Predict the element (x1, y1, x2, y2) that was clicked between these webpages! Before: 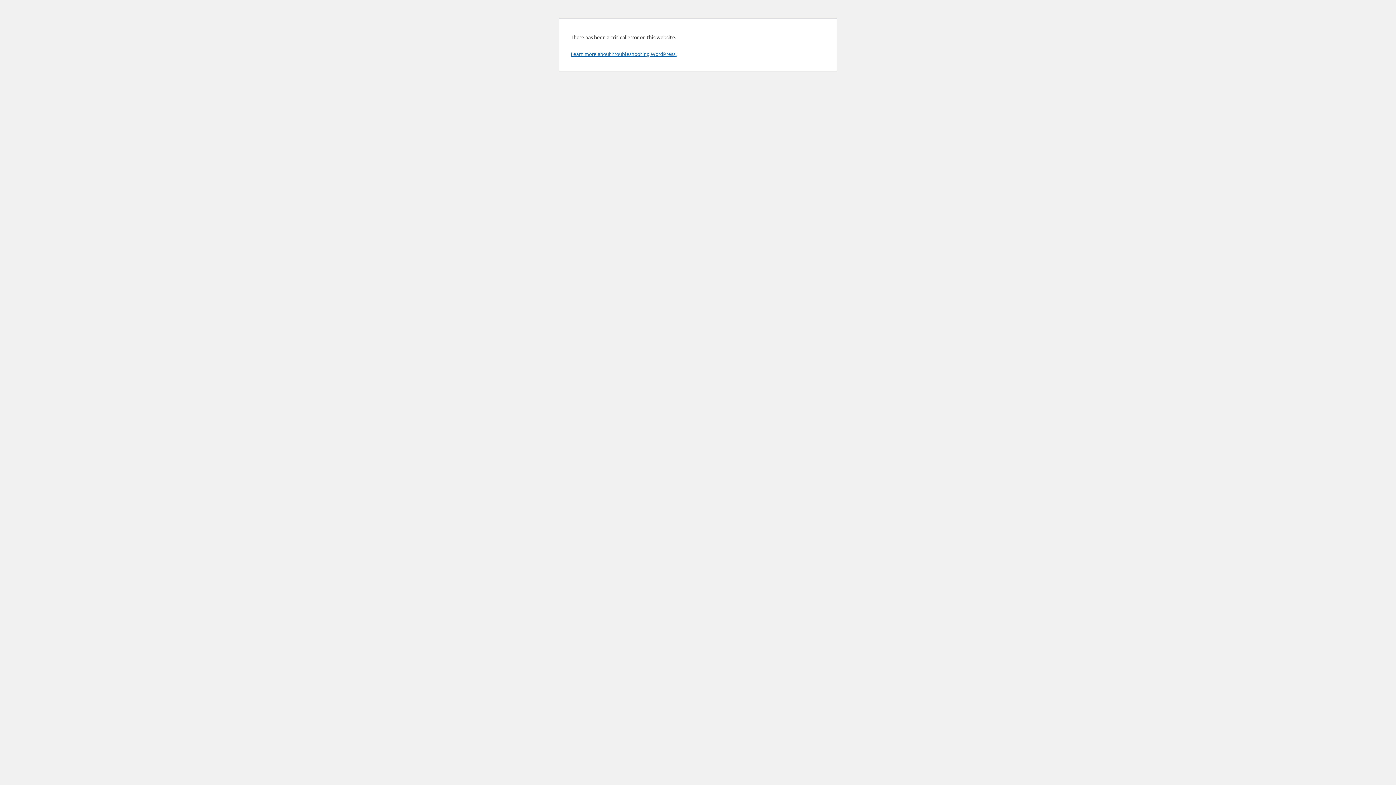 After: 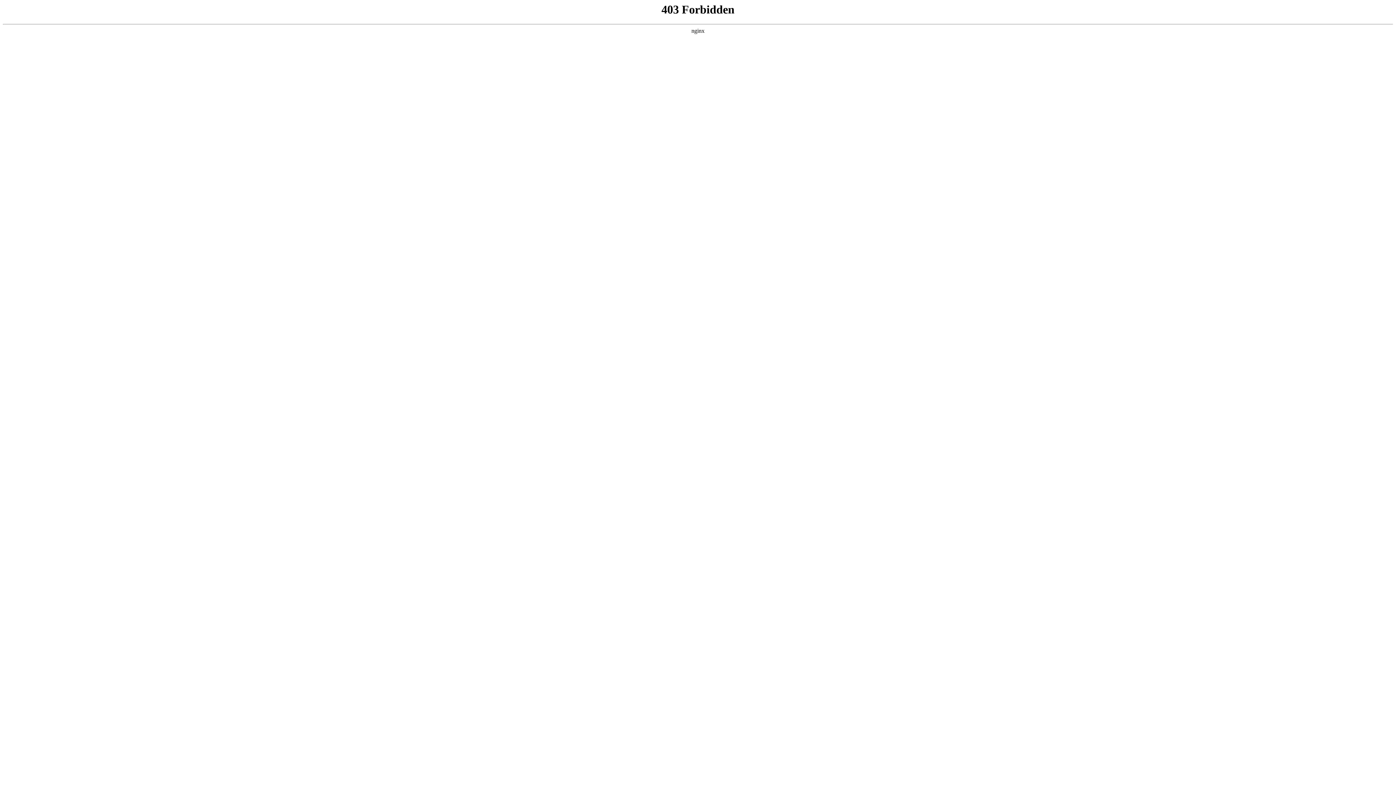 Action: bbox: (570, 50, 676, 57) label: Learn more about troubleshooting WordPress.